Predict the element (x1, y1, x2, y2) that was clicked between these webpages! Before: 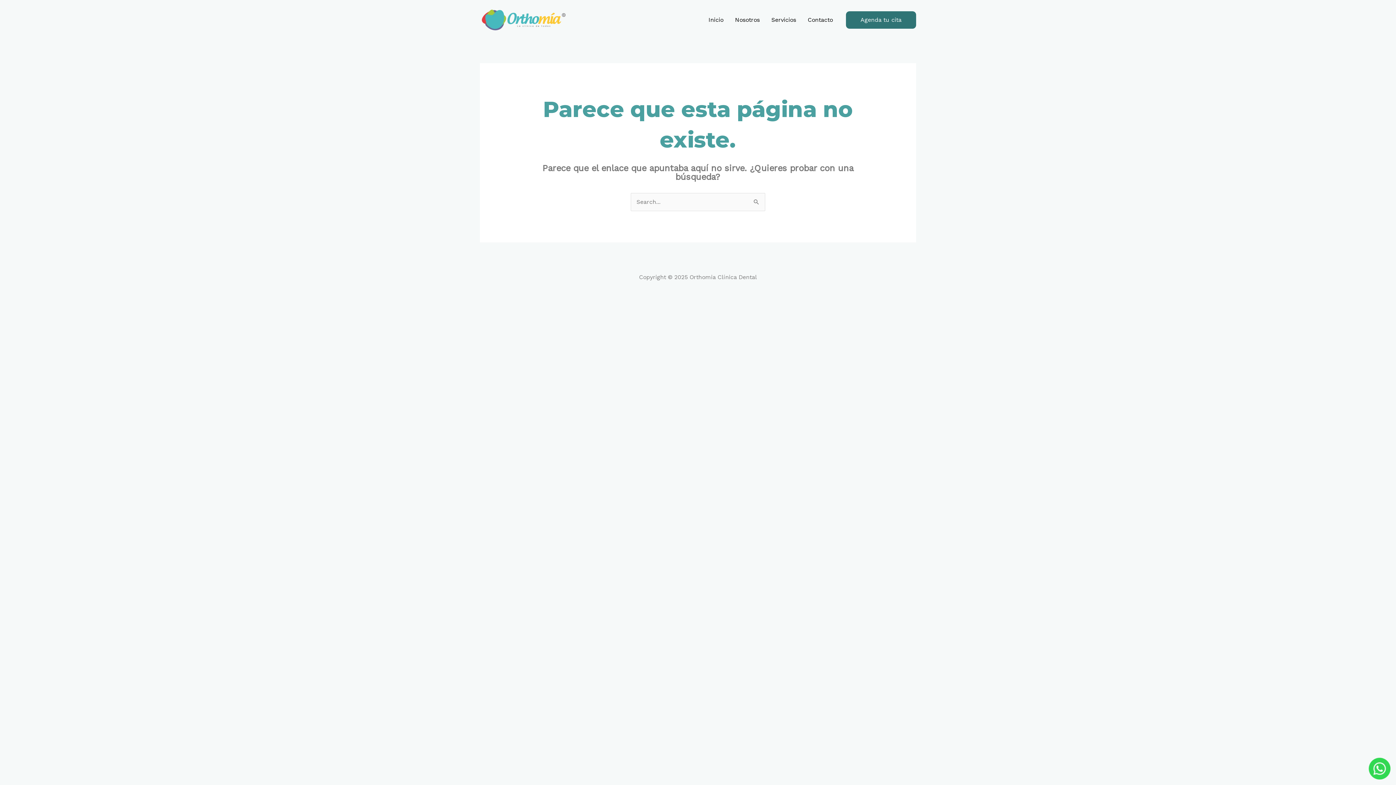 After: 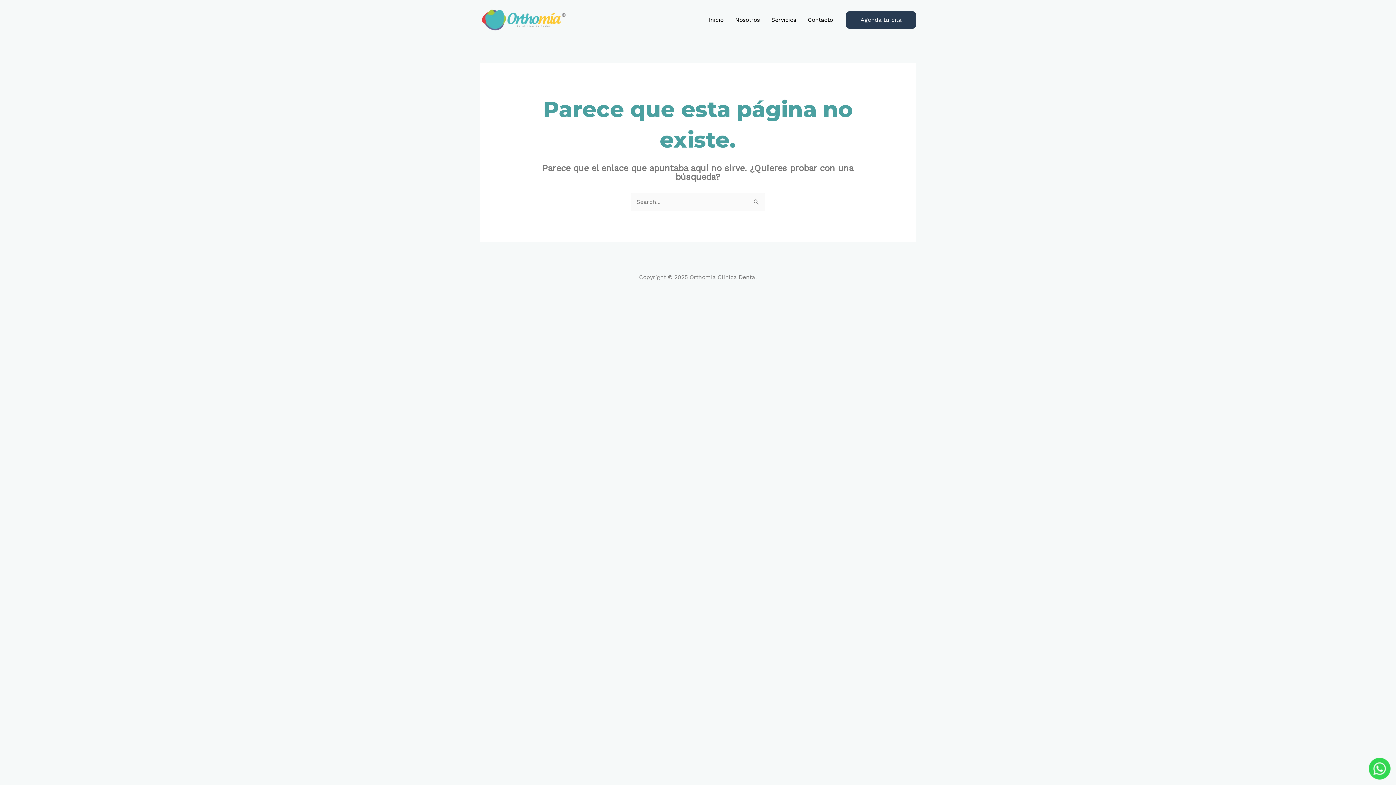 Action: bbox: (846, 11, 916, 28) label: Agenda tu cita